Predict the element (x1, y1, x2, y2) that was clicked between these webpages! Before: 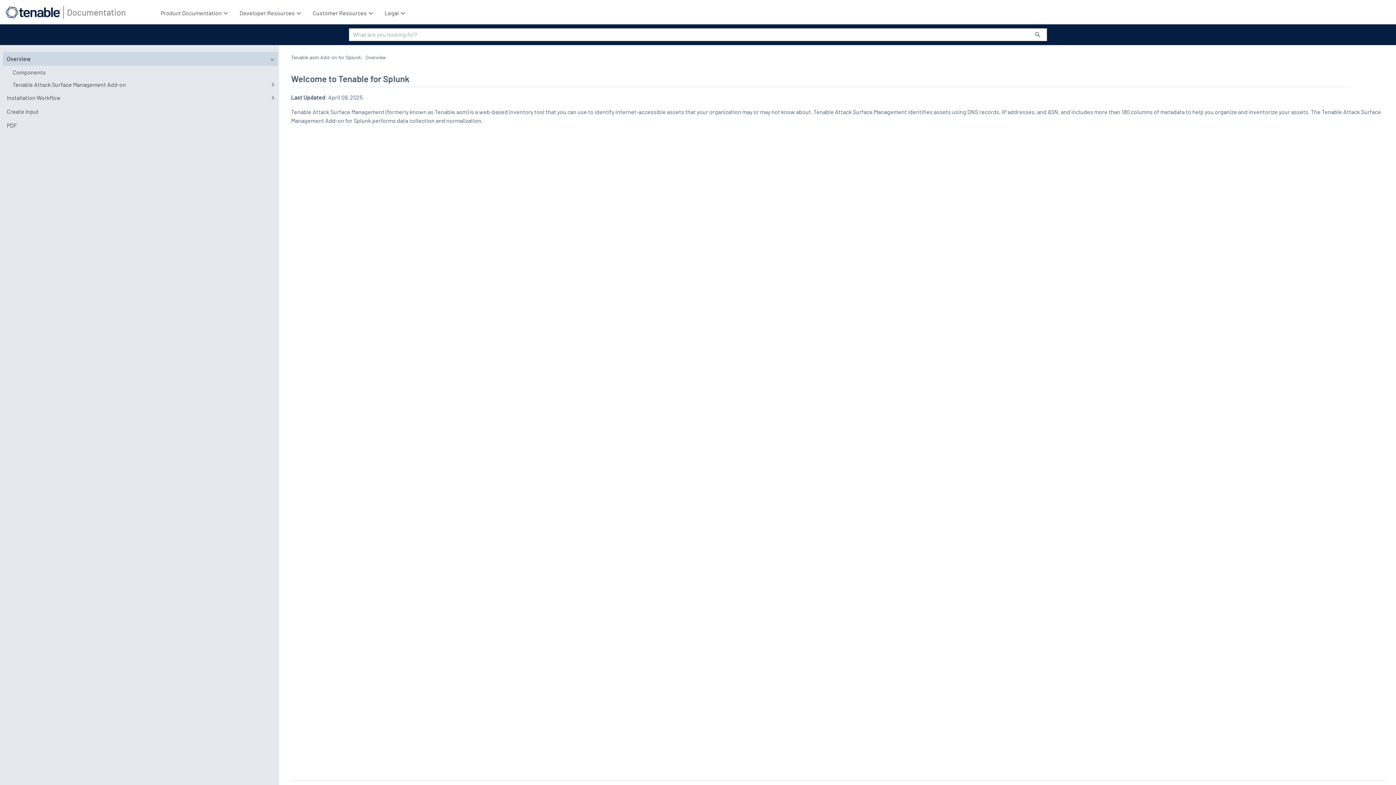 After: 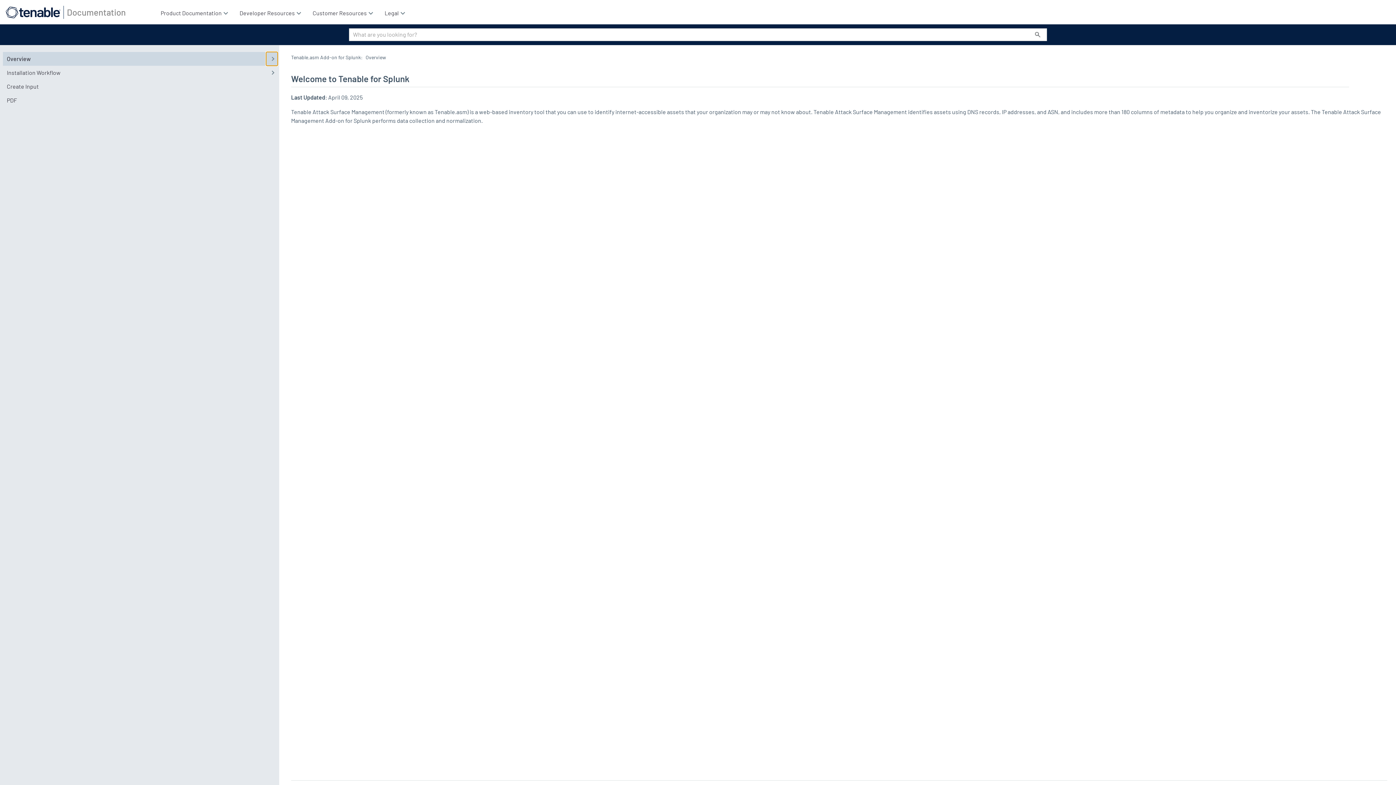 Action: label:  
Overview  bbox: (266, 52, 277, 65)